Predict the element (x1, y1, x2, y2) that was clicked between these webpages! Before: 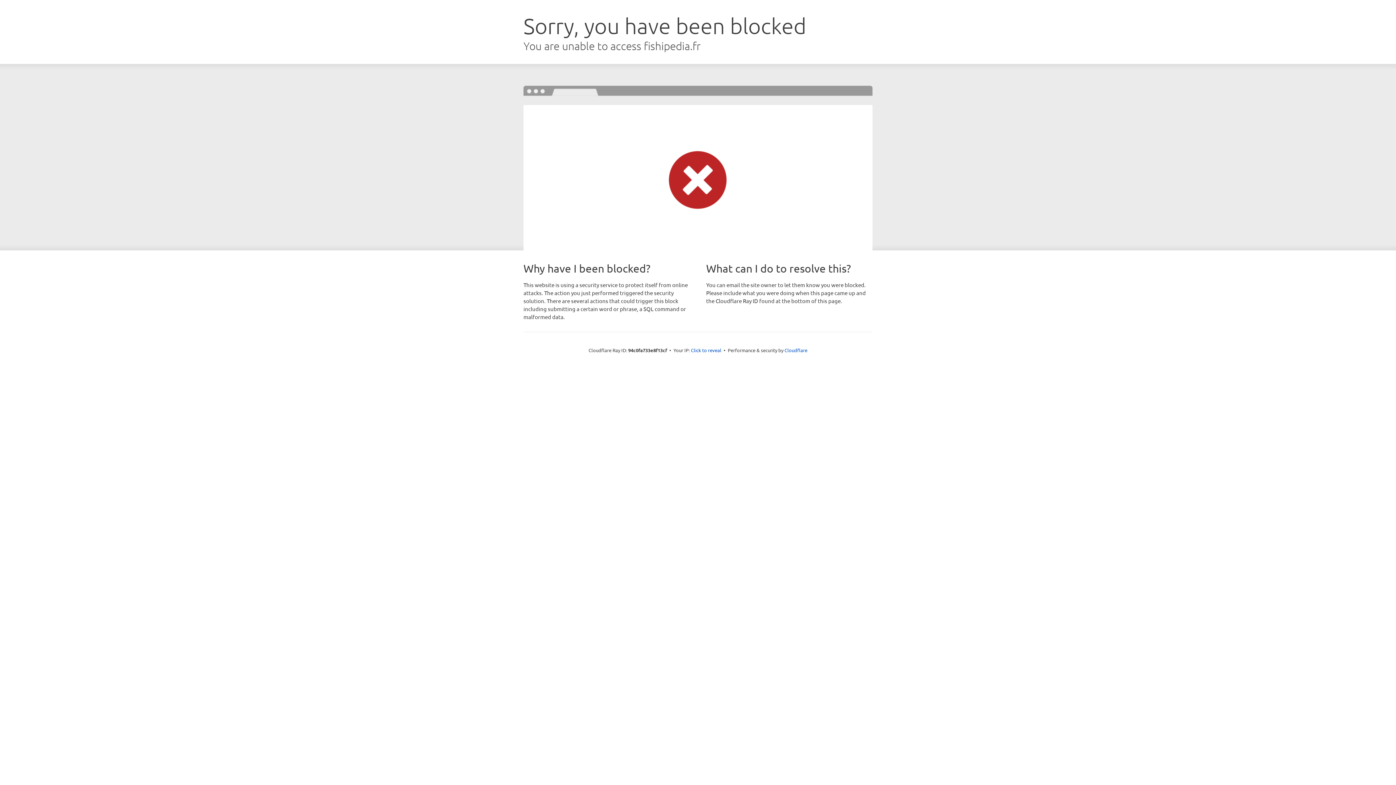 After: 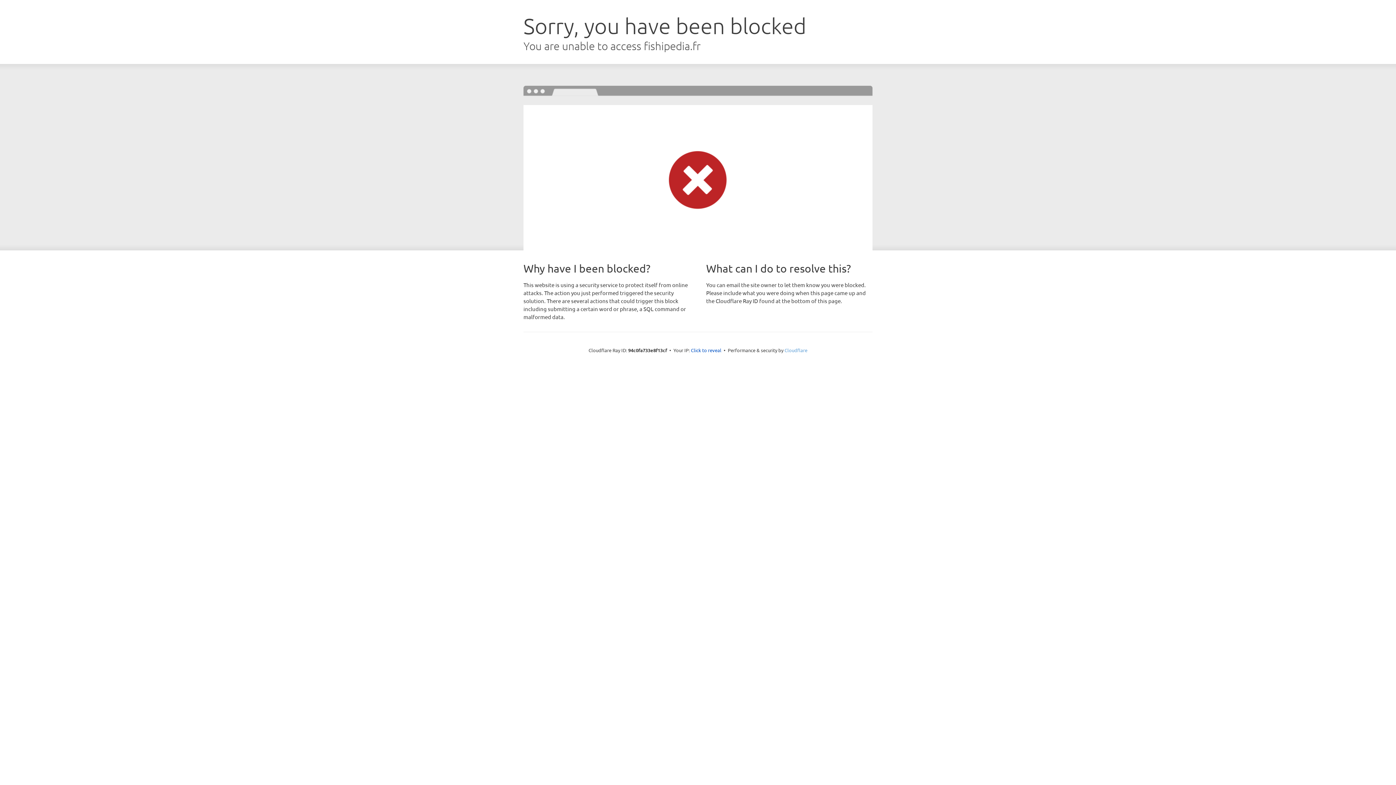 Action: bbox: (784, 347, 807, 353) label: Cloudflare